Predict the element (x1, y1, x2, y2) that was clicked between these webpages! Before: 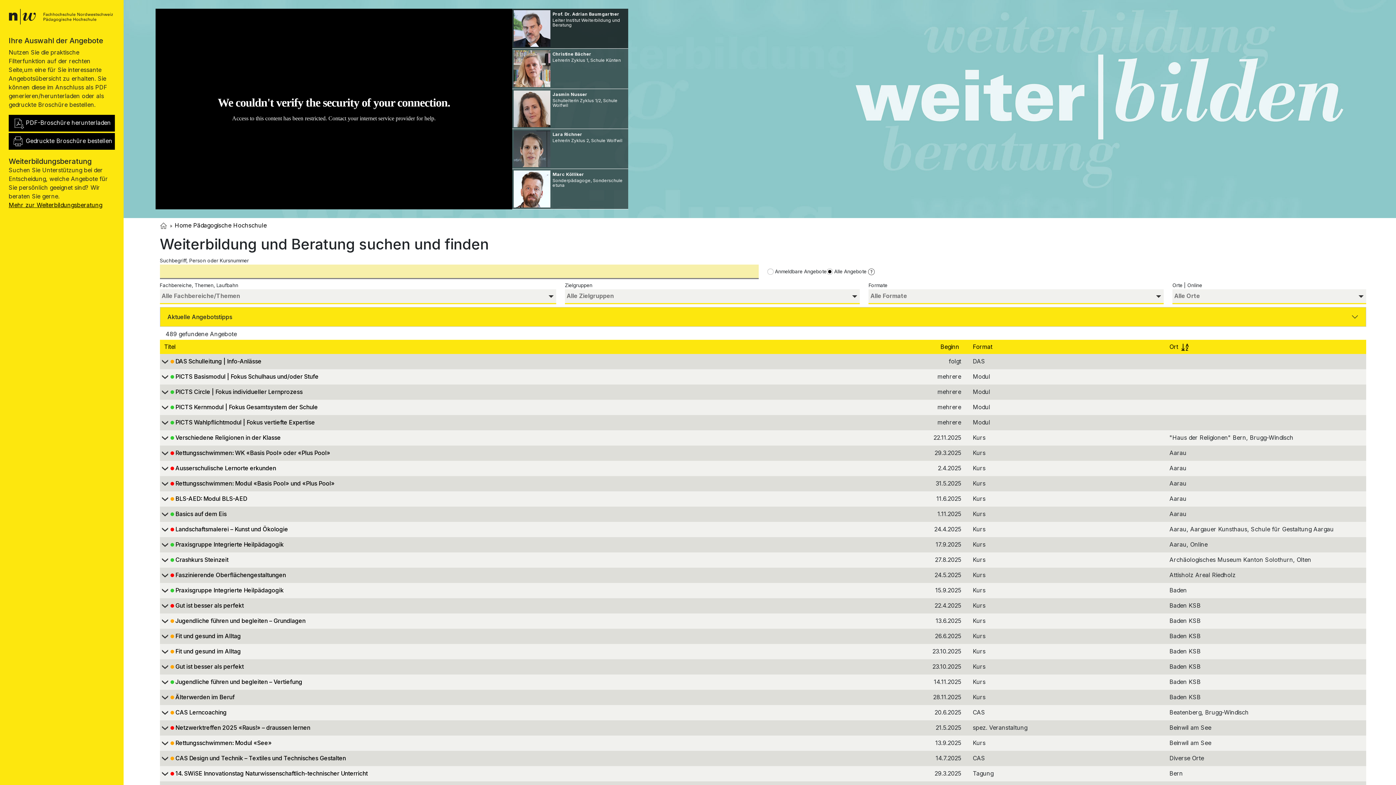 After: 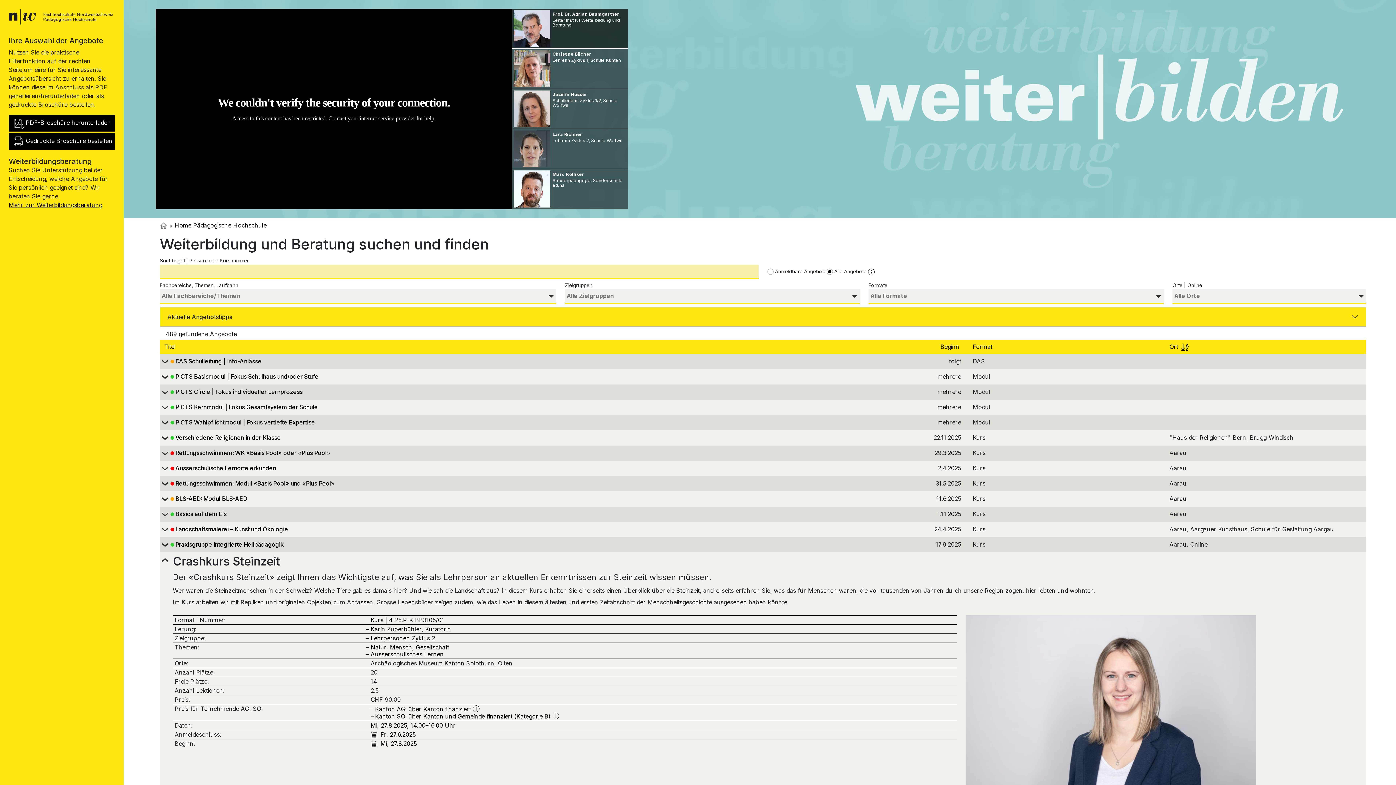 Action: bbox: (159, 557, 863, 565) label: 		Crashkurs Steinzeit